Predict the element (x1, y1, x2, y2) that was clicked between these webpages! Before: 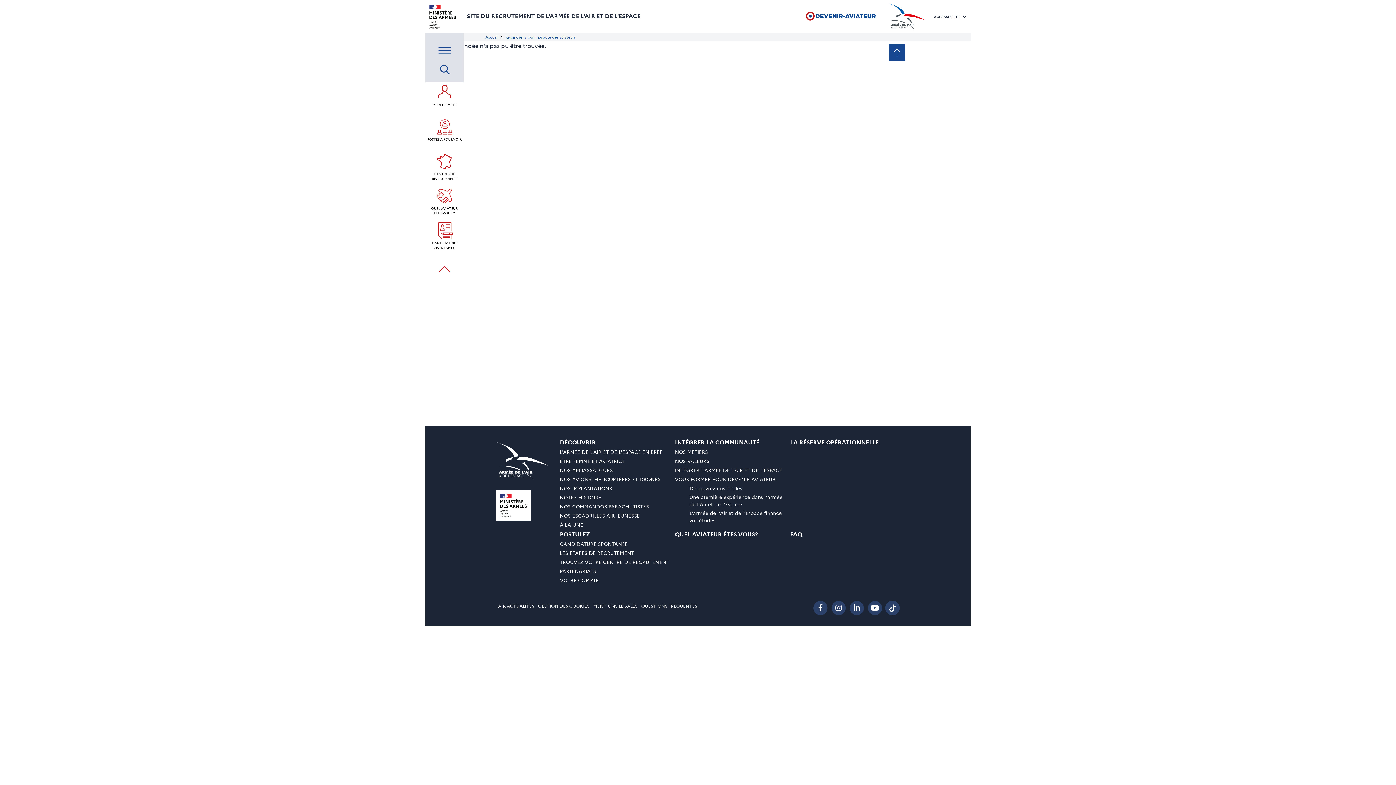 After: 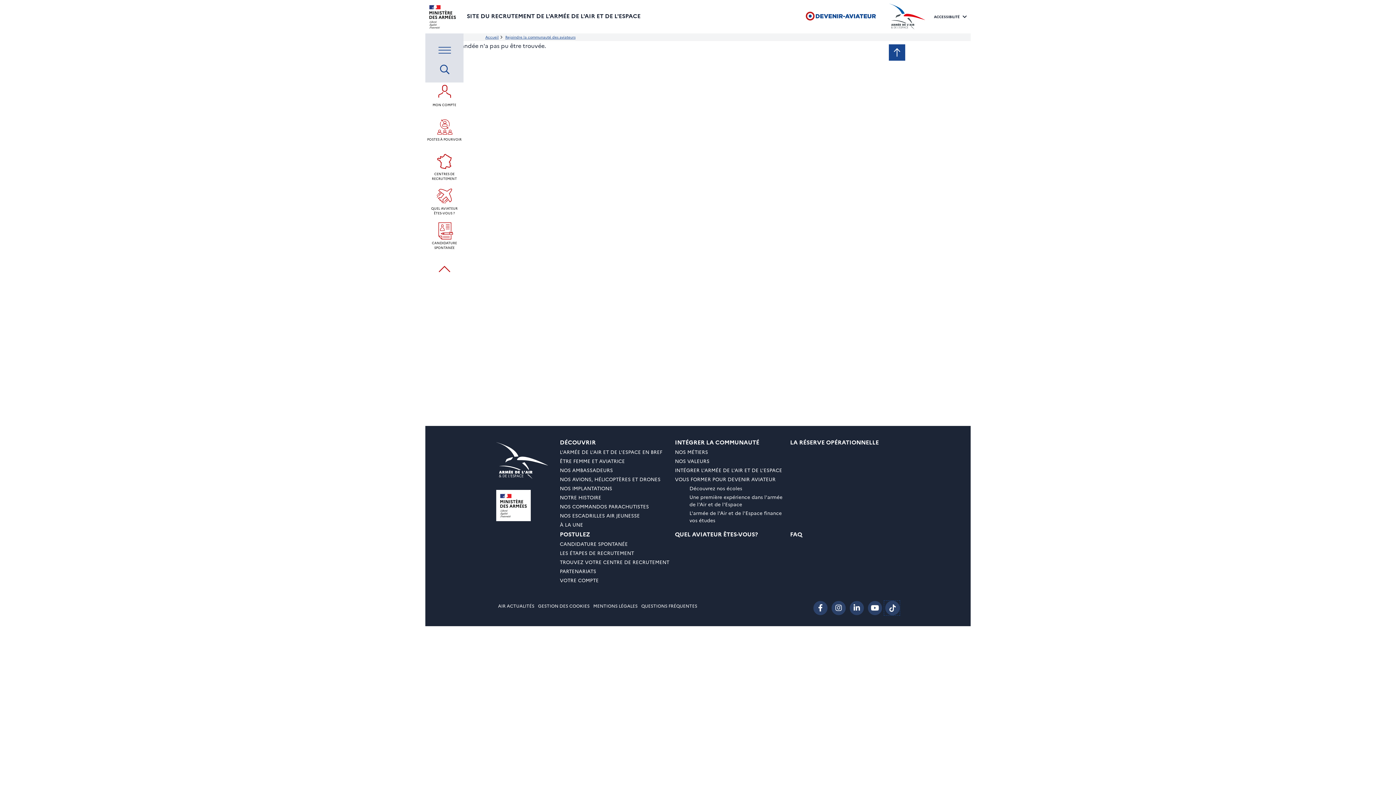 Action: bbox: (884, 601, 900, 615)